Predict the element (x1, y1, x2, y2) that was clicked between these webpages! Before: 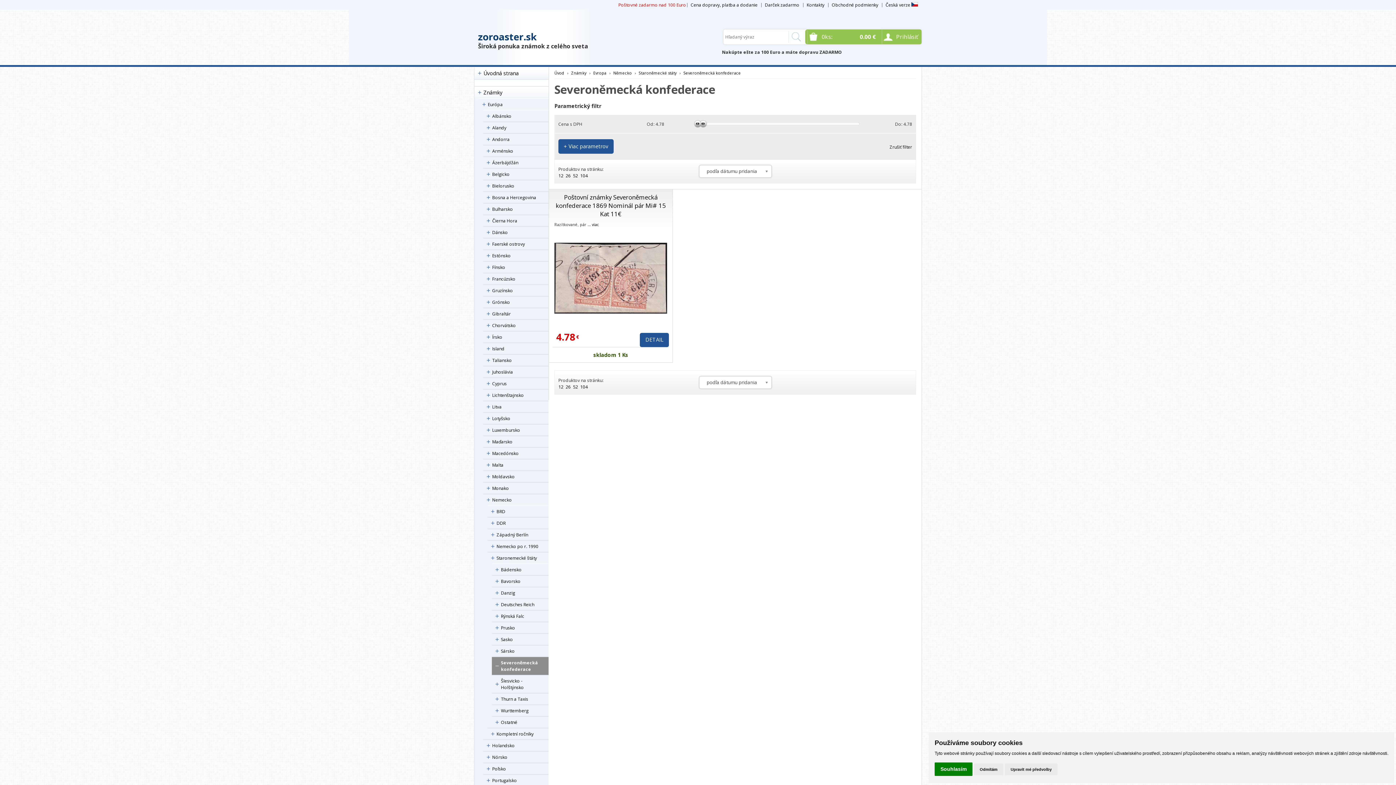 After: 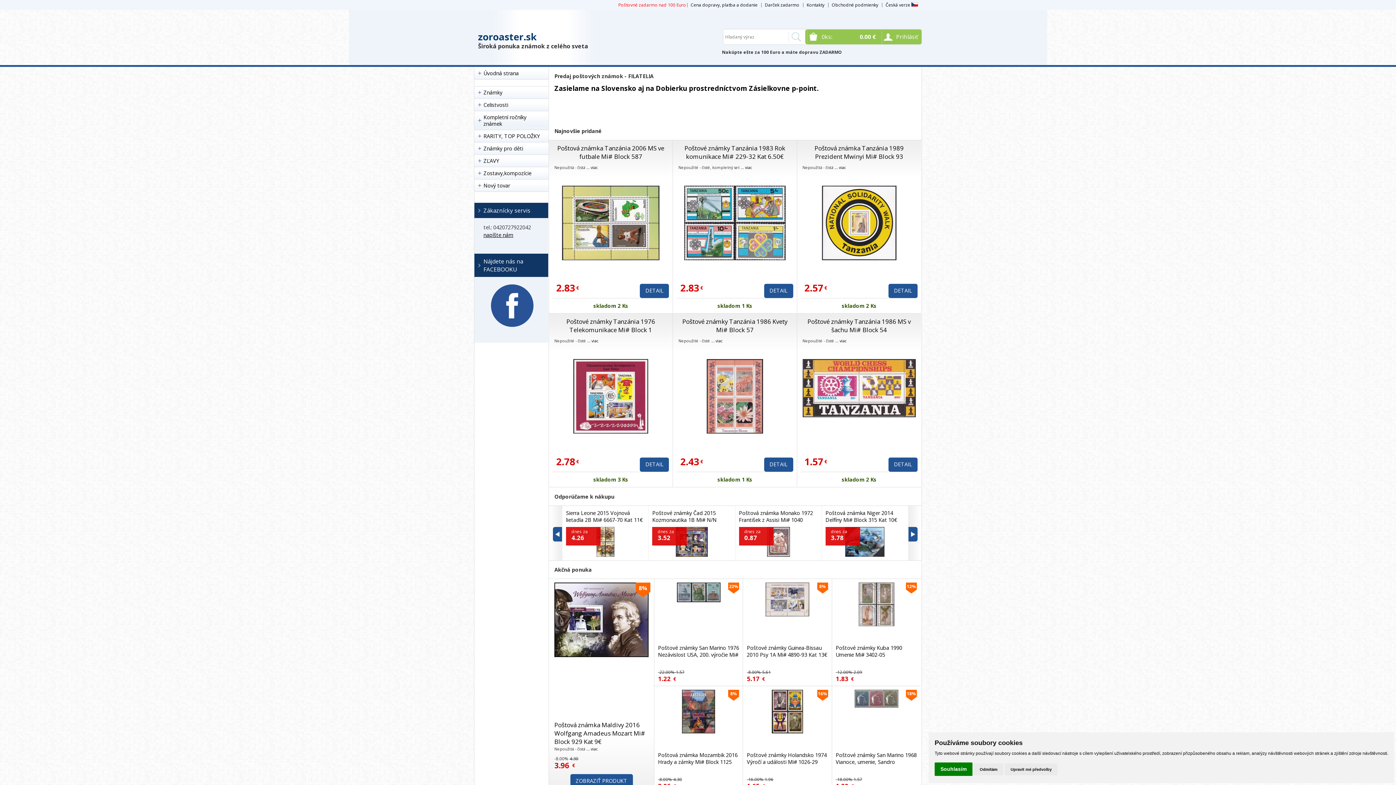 Action: bbox: (554, 70, 564, 75) label: Úvod